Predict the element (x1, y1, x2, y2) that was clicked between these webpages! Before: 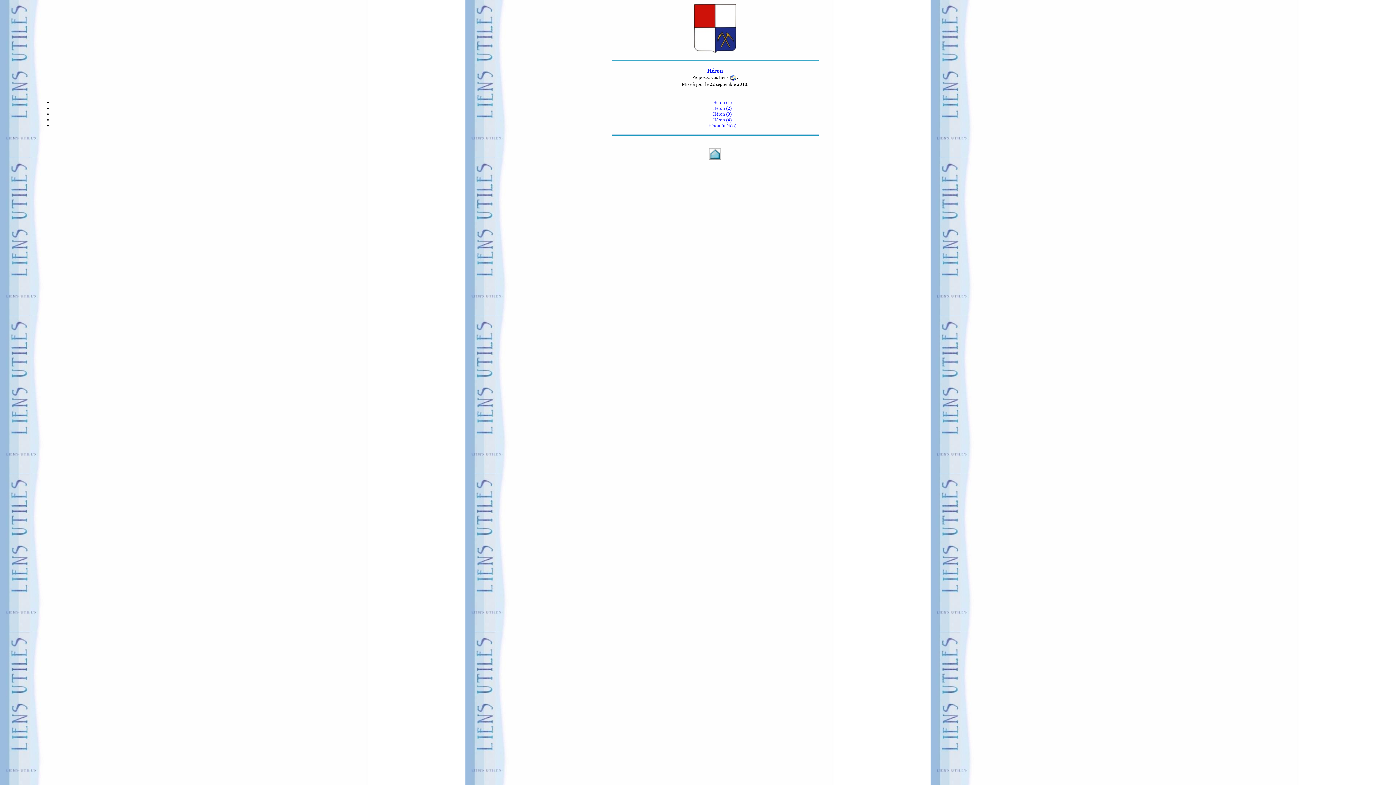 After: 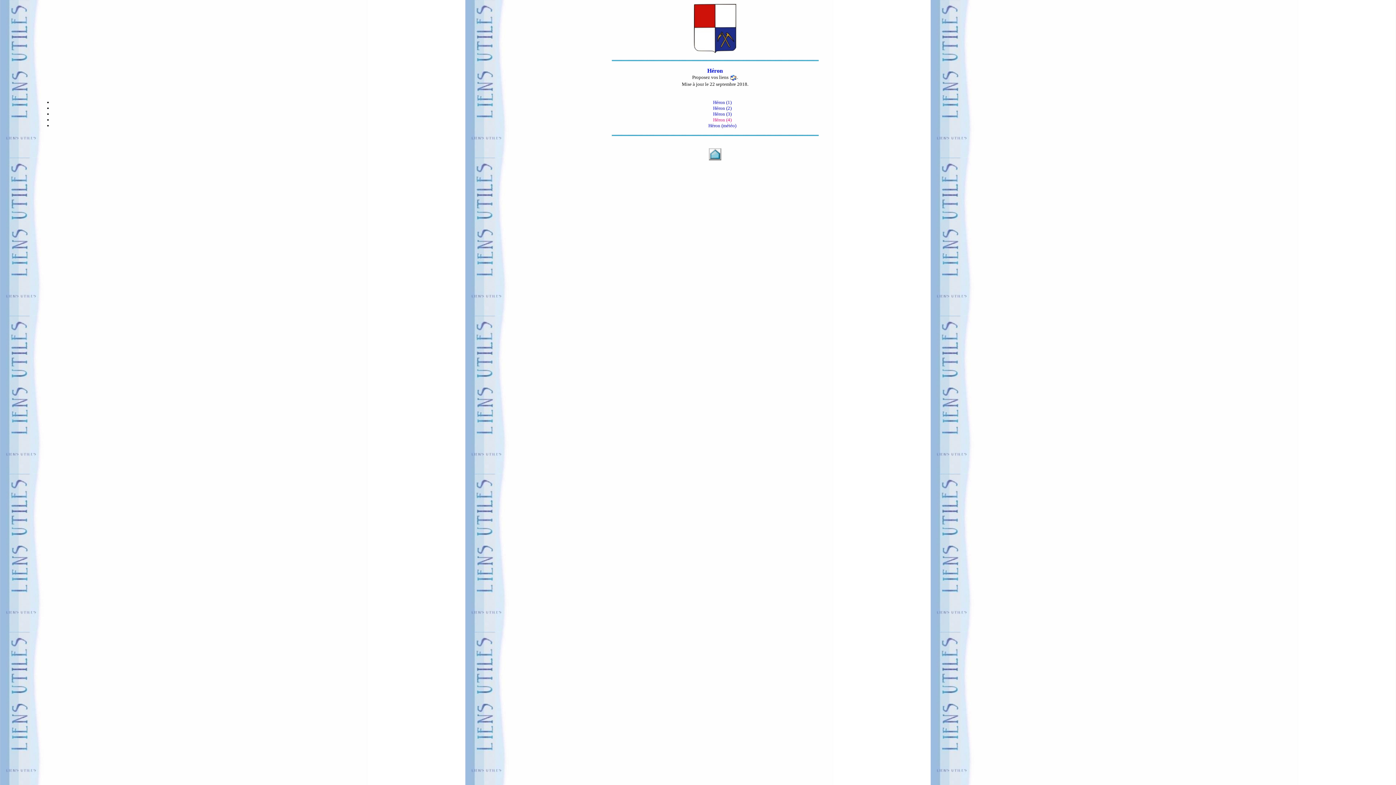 Action: bbox: (713, 117, 731, 122) label: Héron (4)